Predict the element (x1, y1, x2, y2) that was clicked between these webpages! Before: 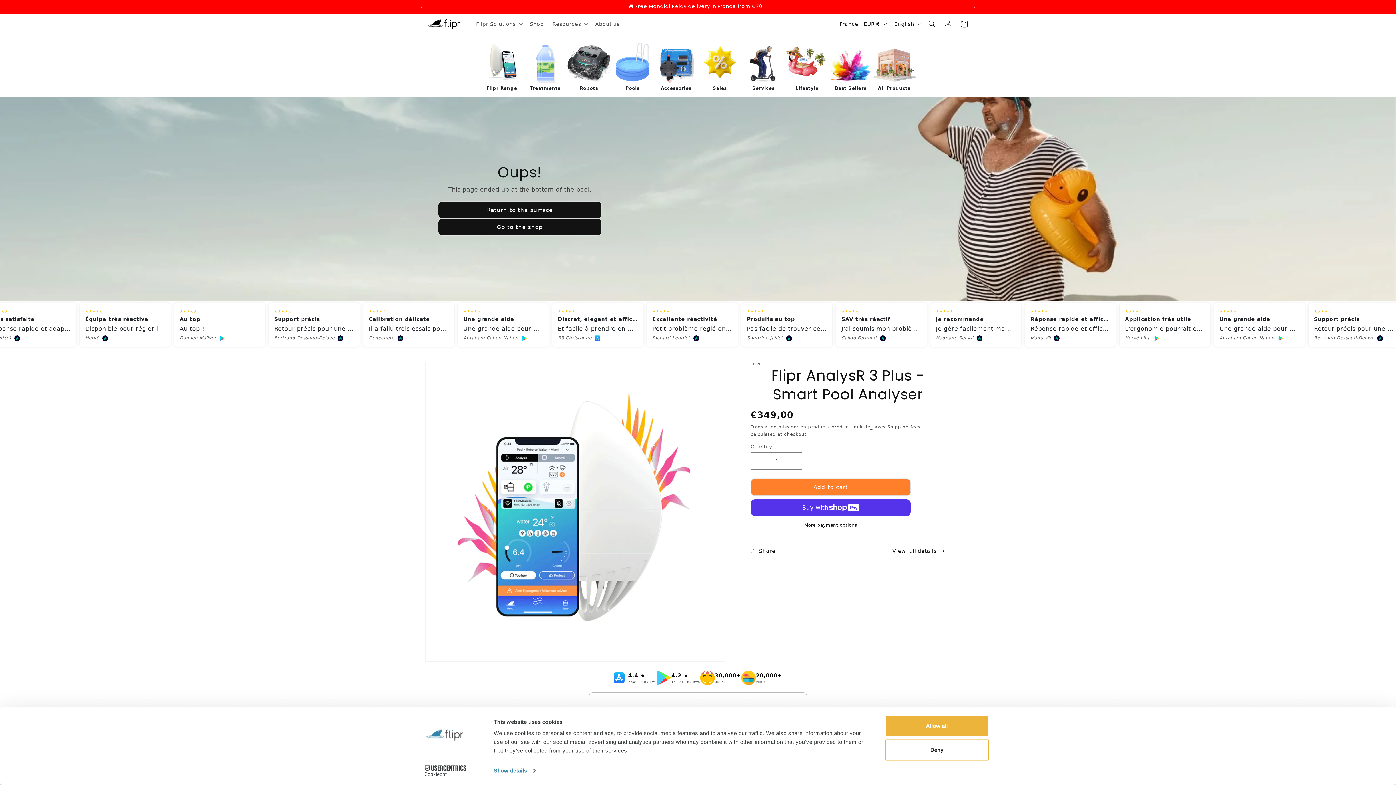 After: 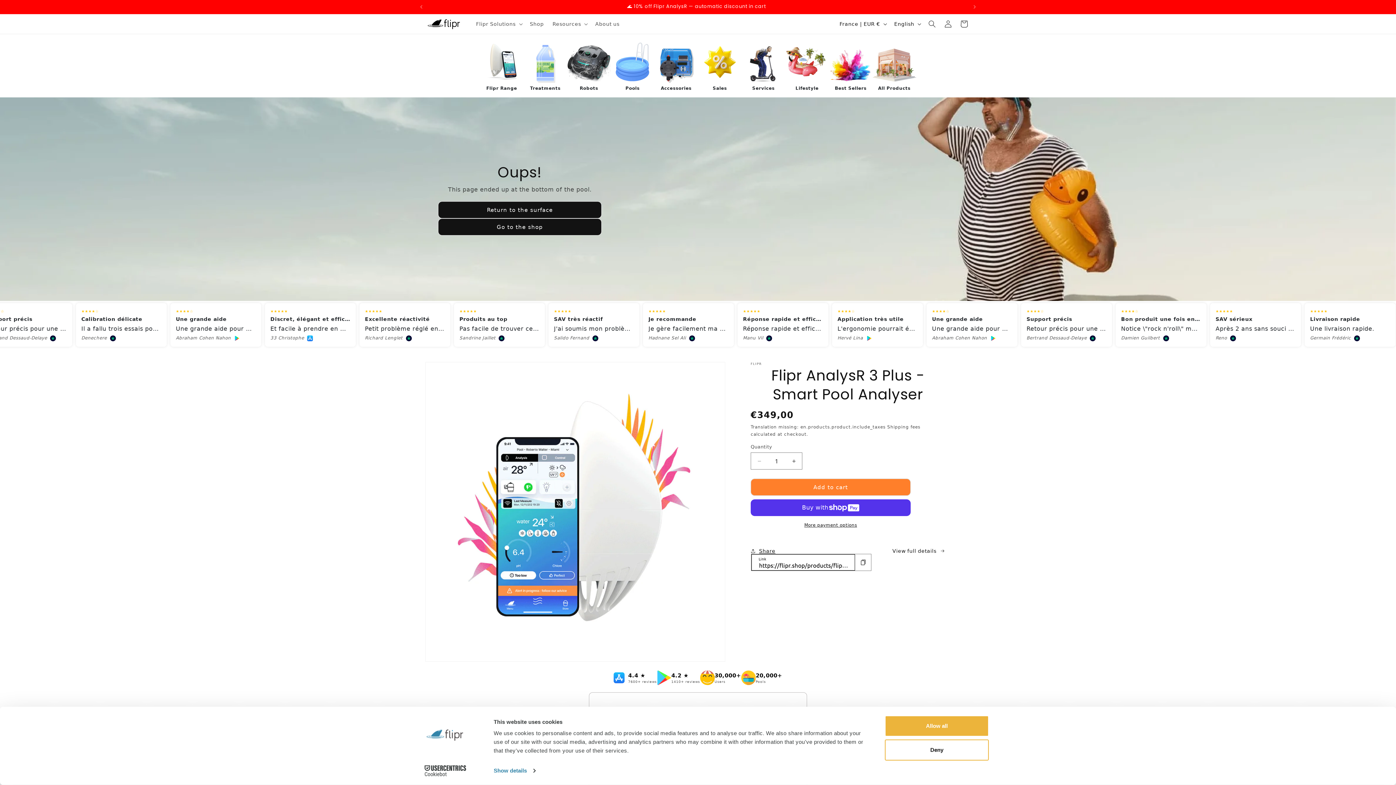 Action: bbox: (750, 543, 775, 559) label: Share